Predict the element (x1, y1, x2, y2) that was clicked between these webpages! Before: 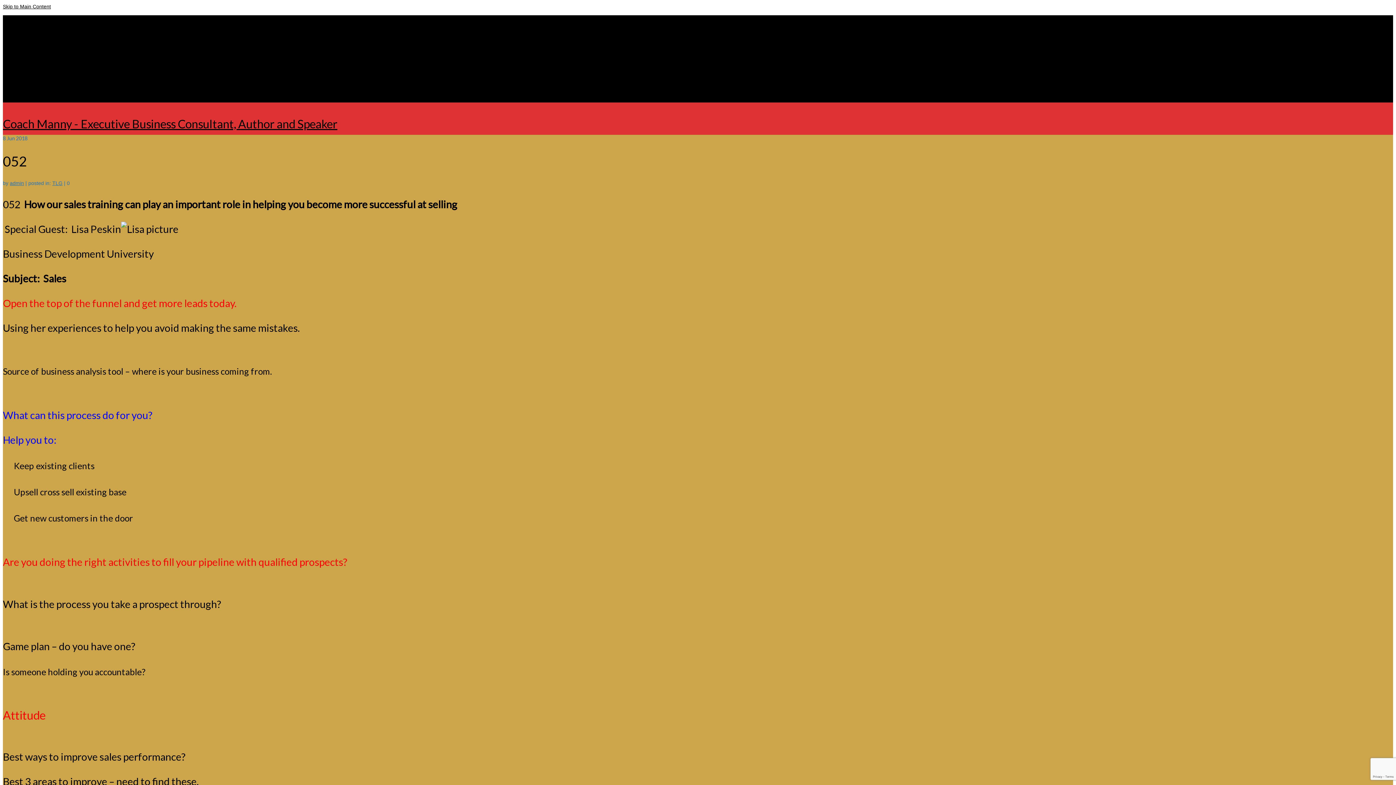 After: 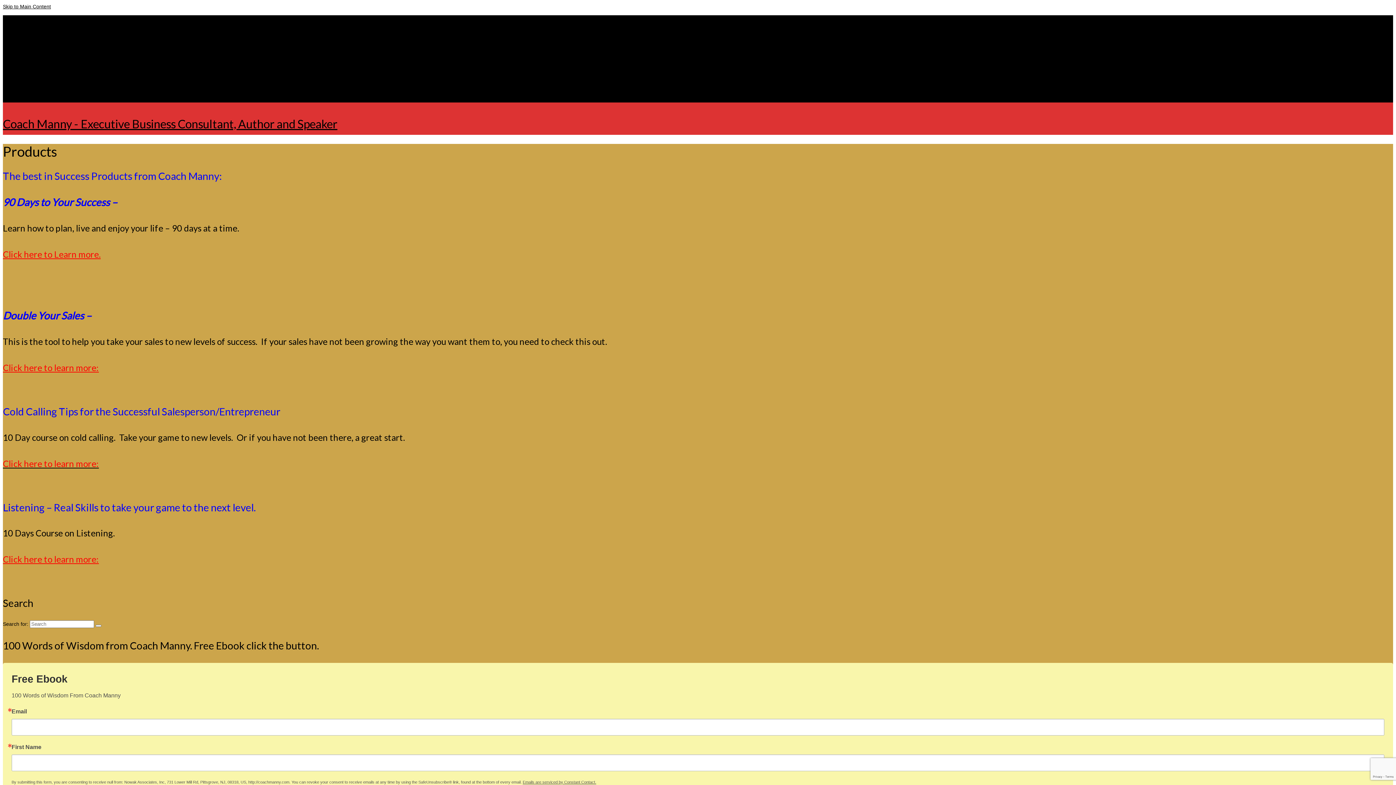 Action: bbox: (17, 59, 38, 65) label: Products